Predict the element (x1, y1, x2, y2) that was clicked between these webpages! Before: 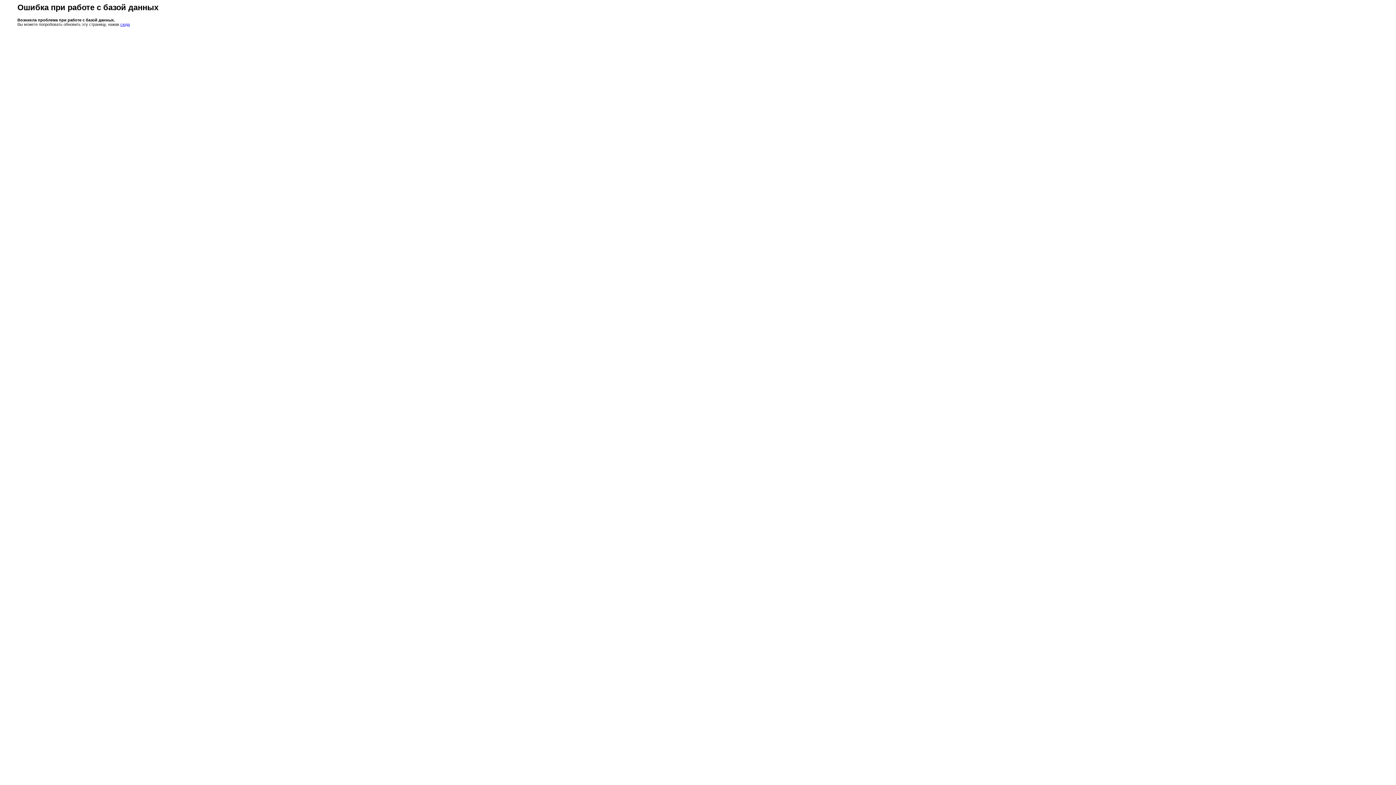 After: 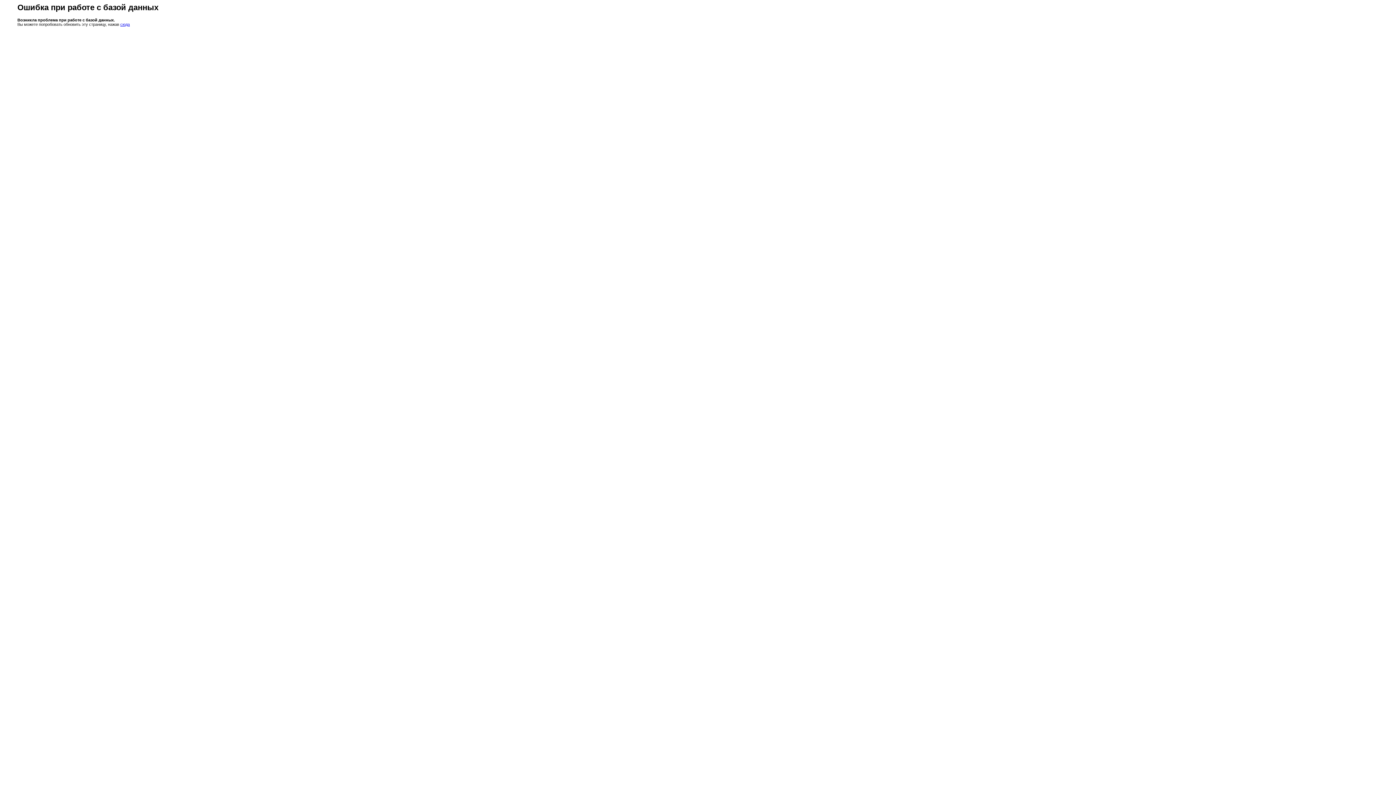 Action: bbox: (120, 22, 129, 26) label: сюда